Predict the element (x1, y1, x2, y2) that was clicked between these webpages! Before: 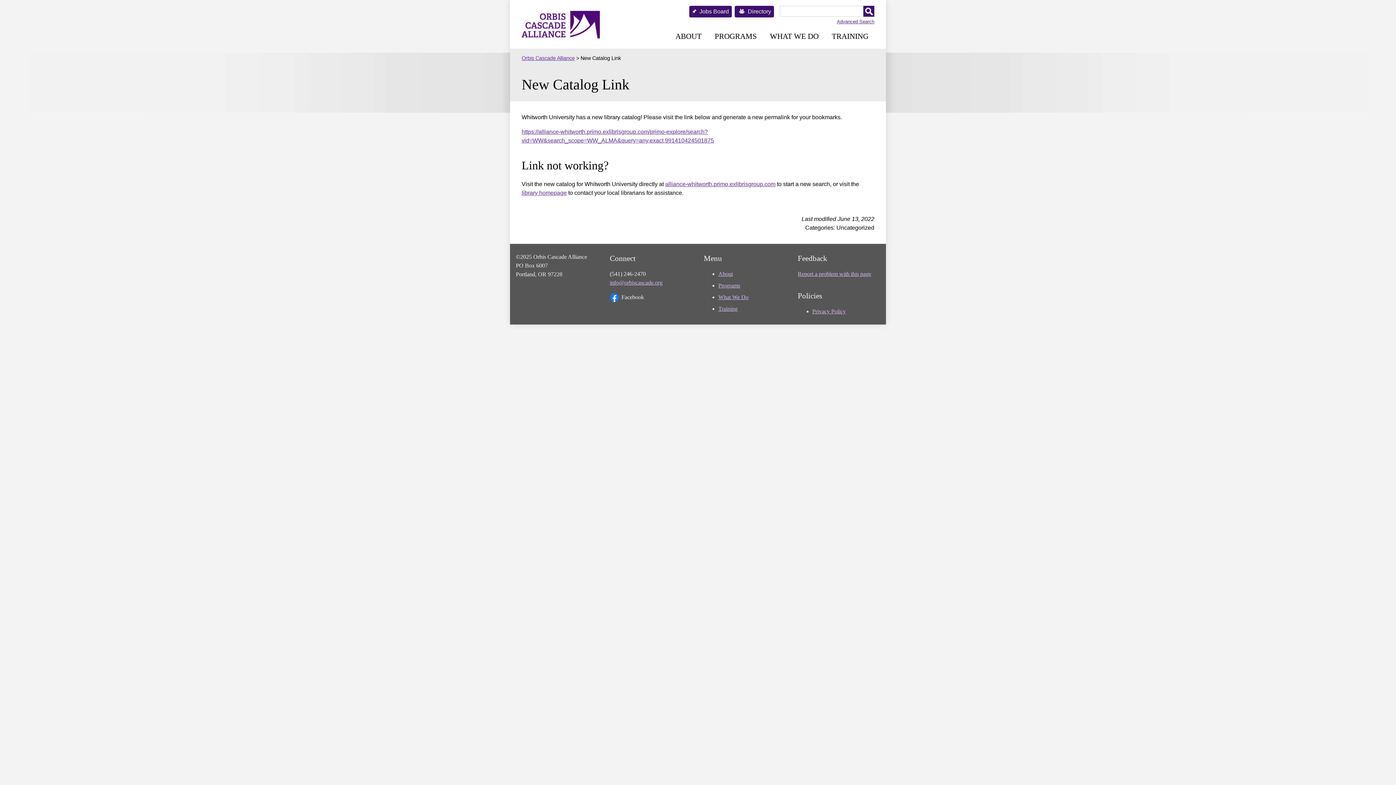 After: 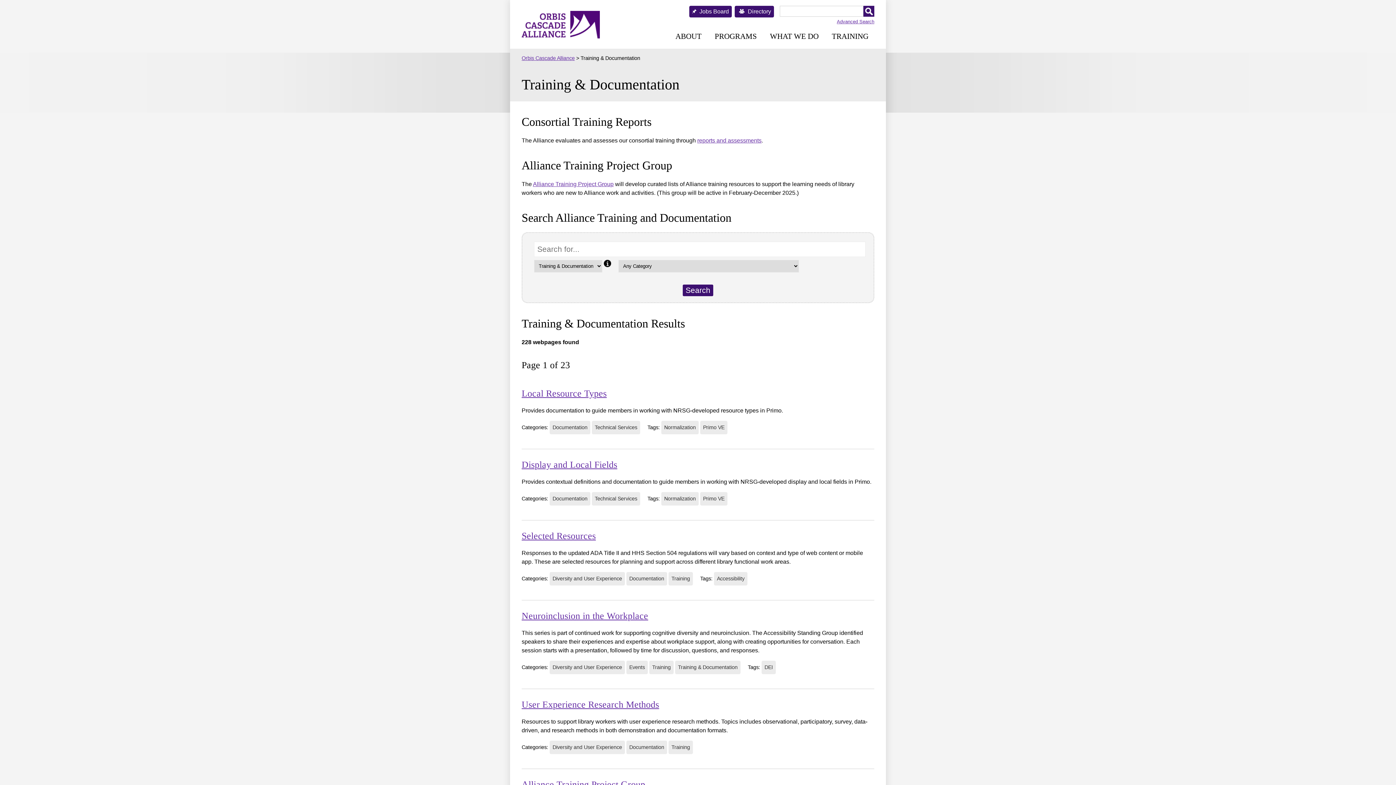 Action: label: TRAINING bbox: (832, 26, 868, 46)